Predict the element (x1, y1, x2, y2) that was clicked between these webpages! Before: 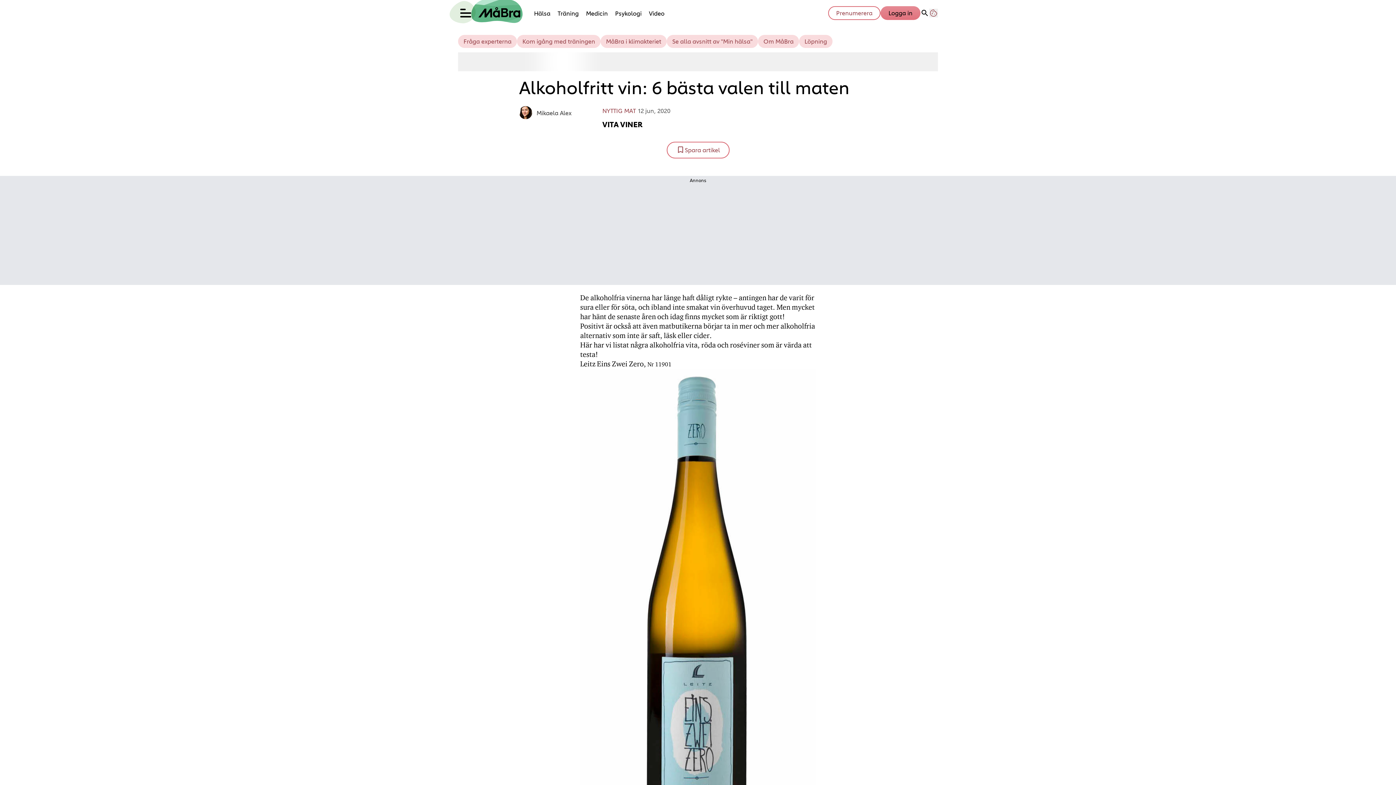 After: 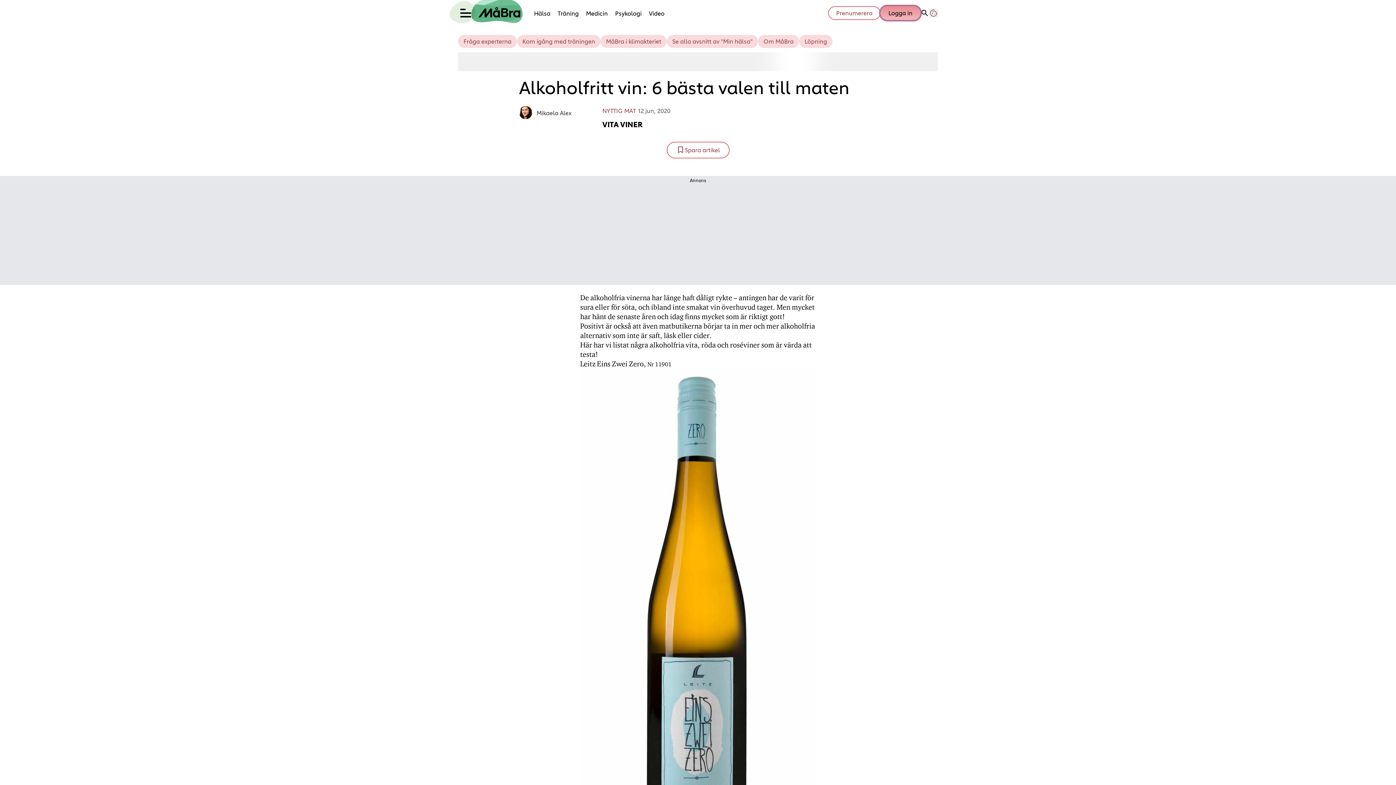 Action: label: Länk till logga in på konto bbox: (880, 6, 920, 20)